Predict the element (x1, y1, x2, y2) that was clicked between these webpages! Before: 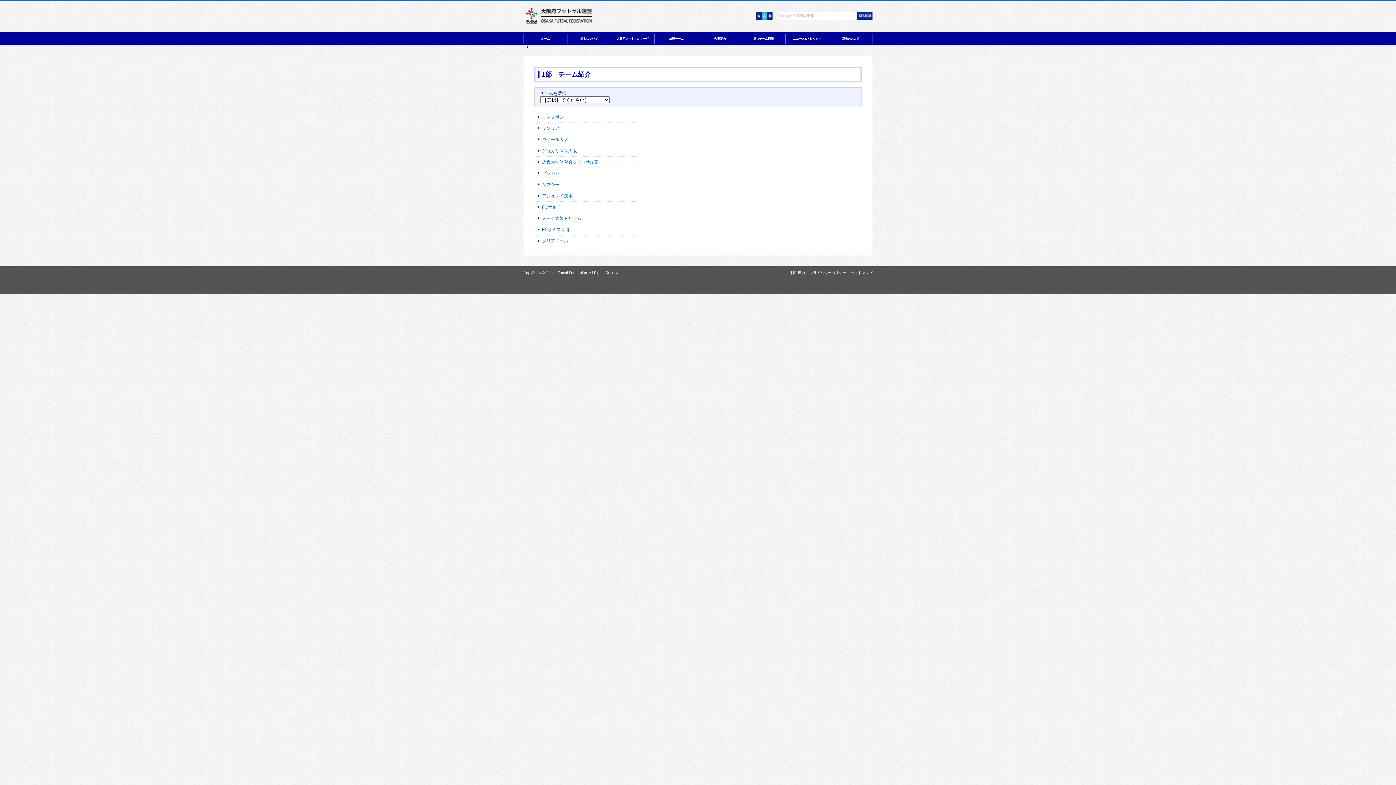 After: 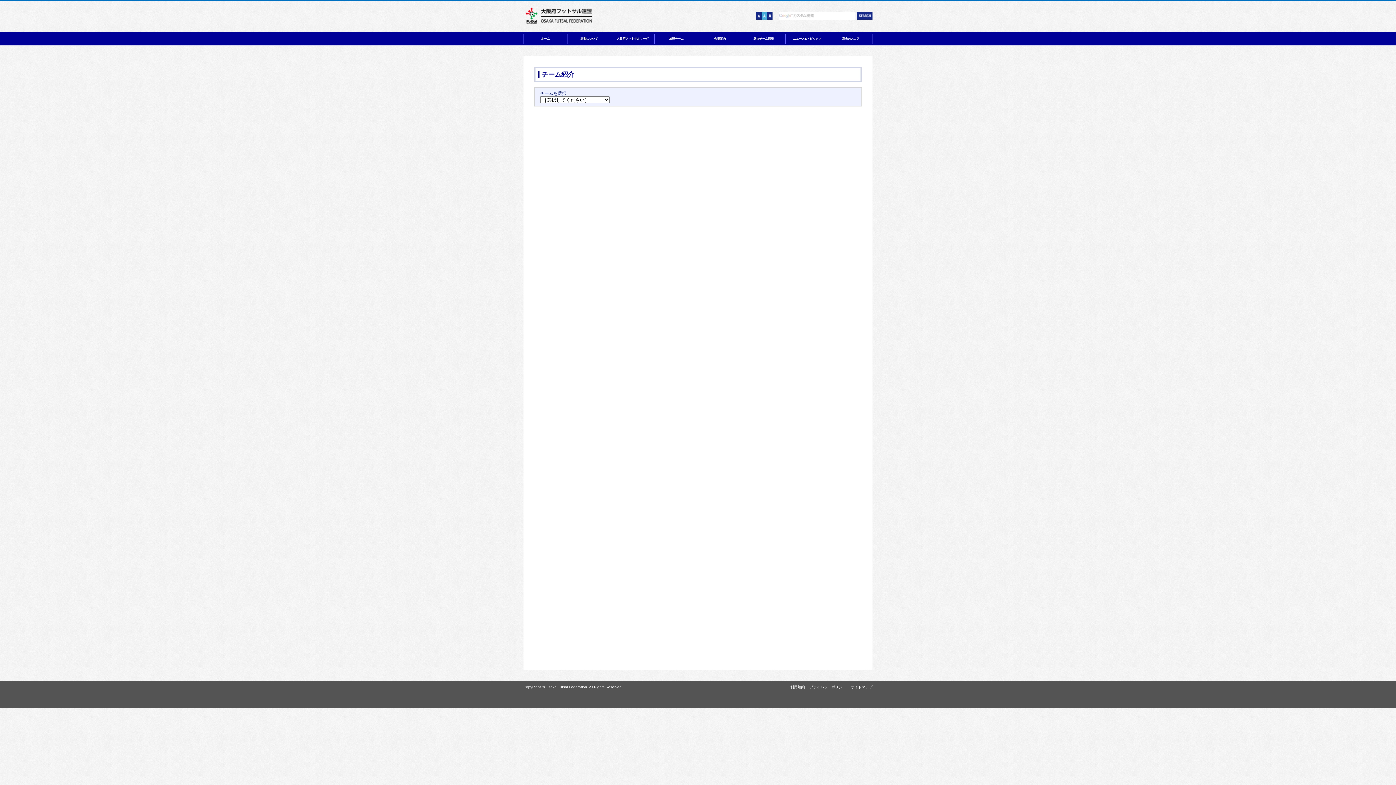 Action: bbox: (538, 181, 640, 188) label: ジプシー